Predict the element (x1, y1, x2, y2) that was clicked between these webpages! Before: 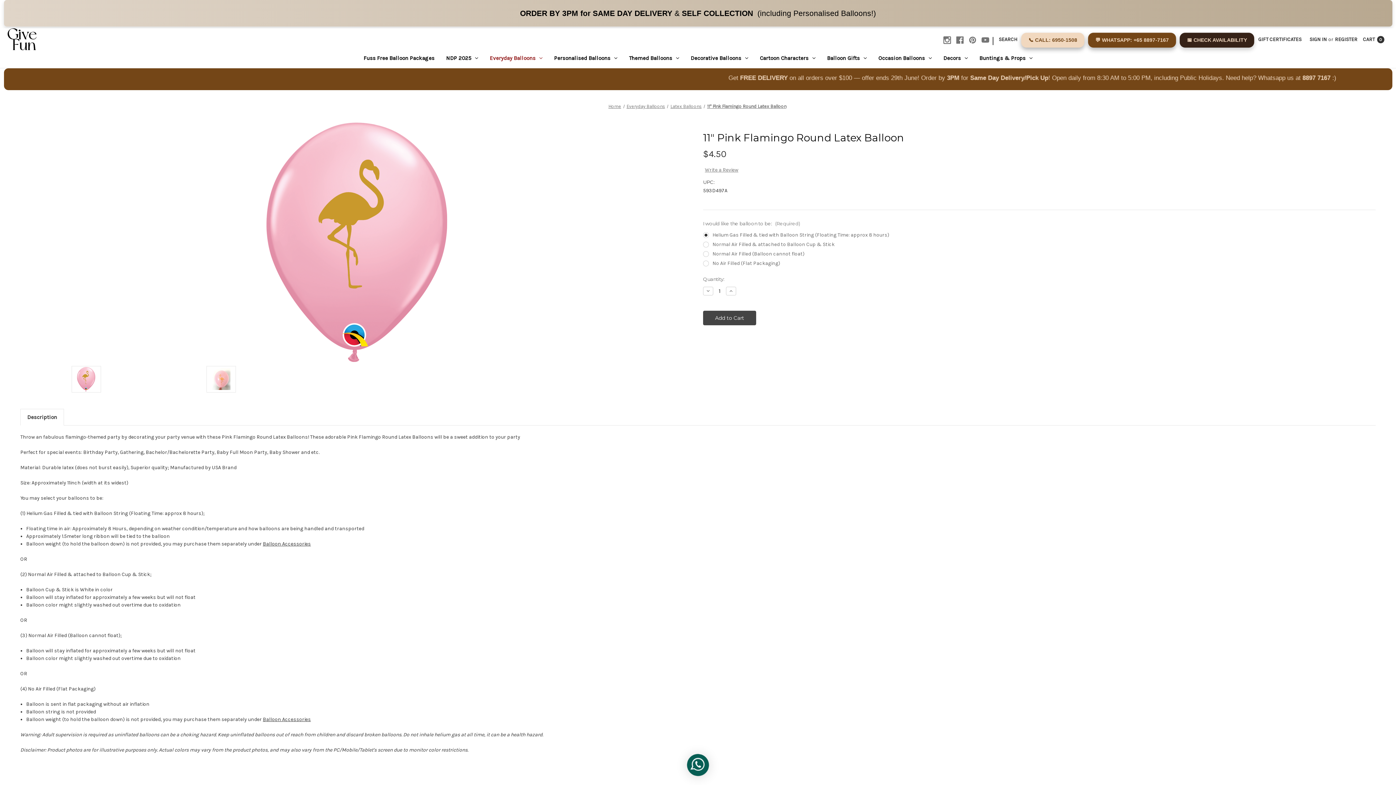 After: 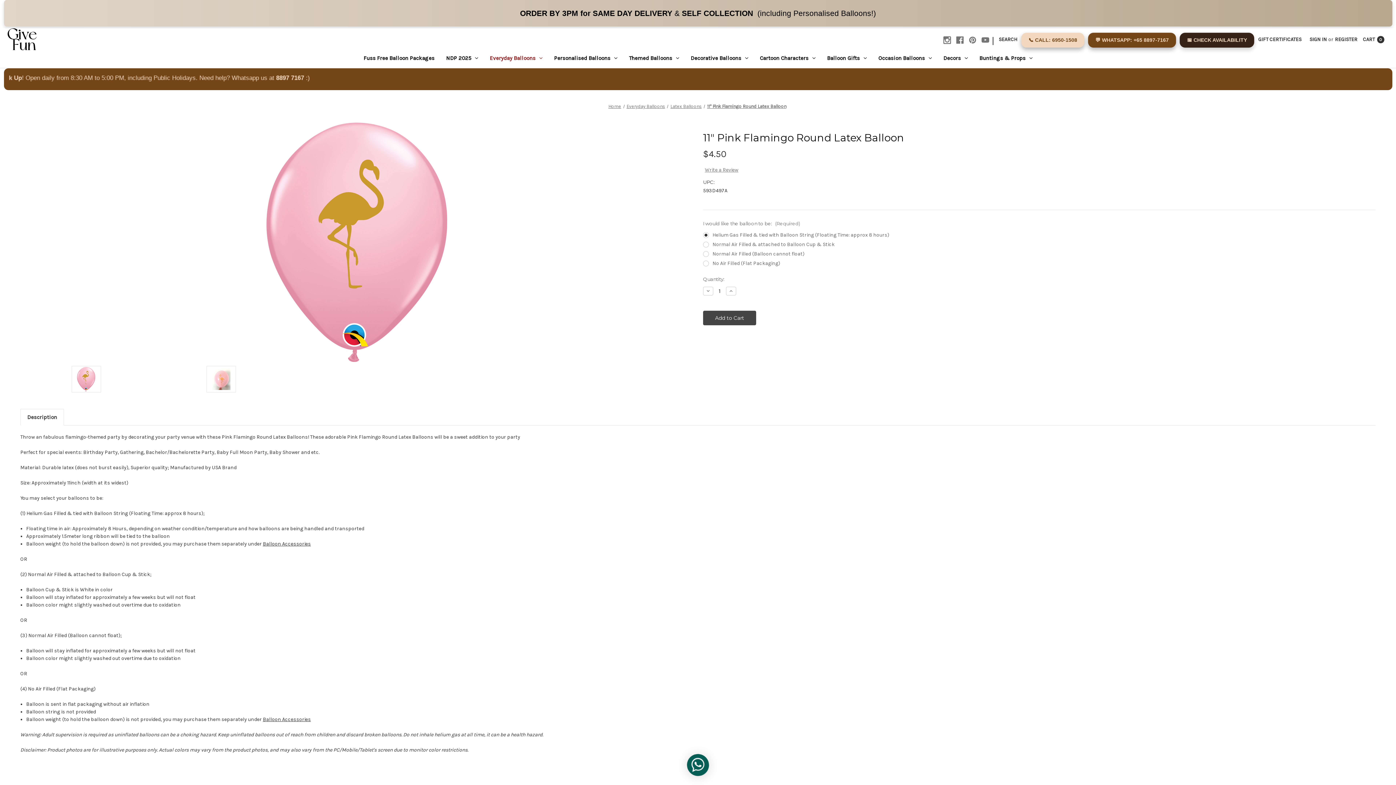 Action: bbox: (20, 409, 63, 425) label: Description